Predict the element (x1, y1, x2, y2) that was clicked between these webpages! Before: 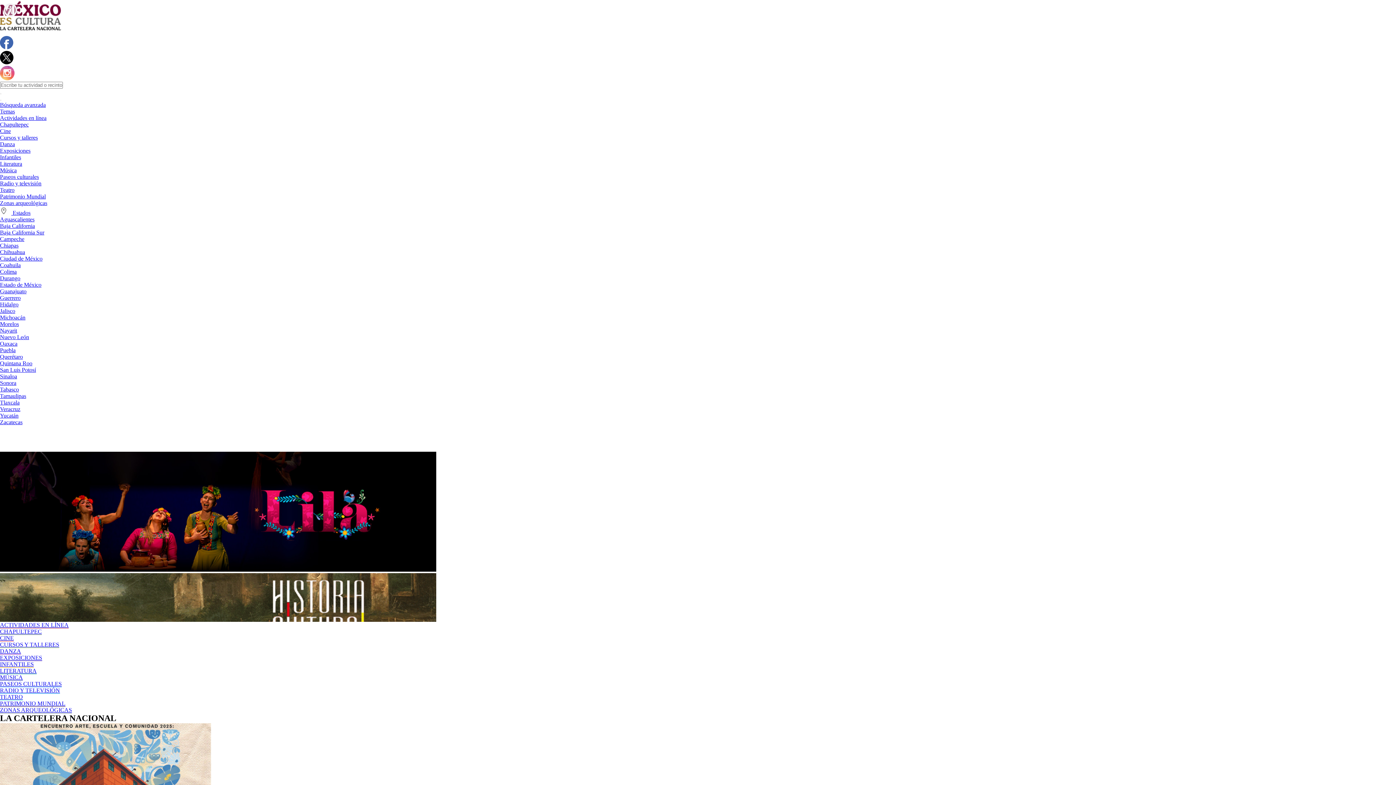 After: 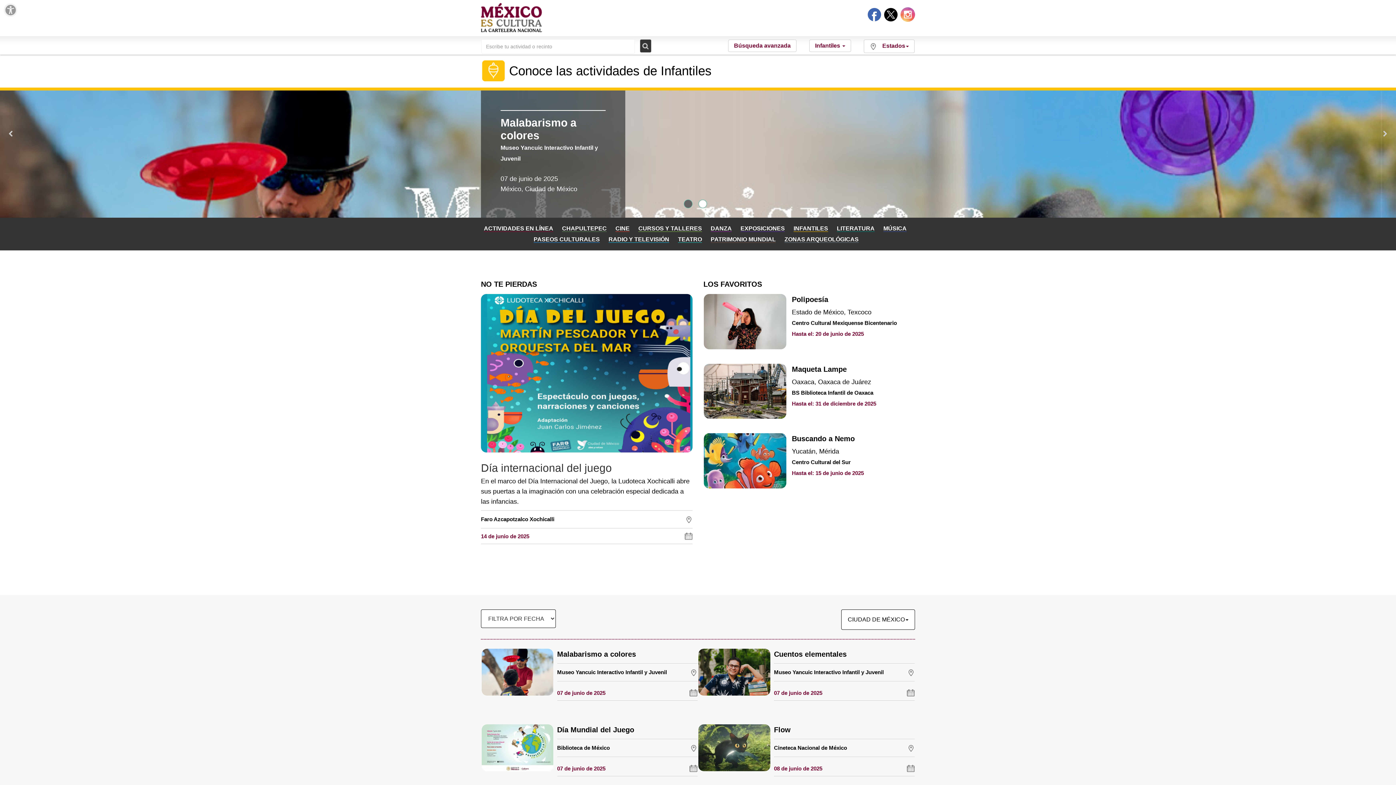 Action: bbox: (0, 154, 21, 160) label: Infantiles